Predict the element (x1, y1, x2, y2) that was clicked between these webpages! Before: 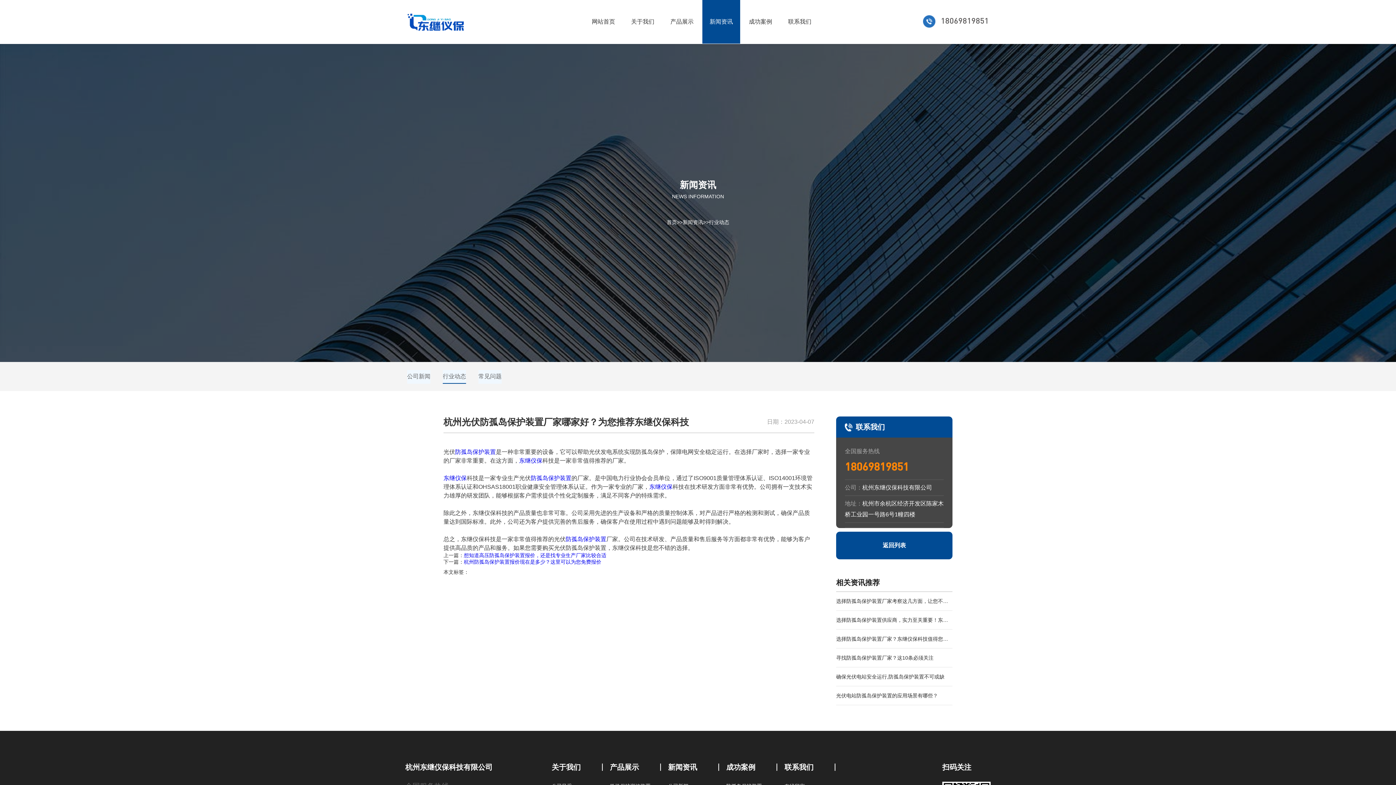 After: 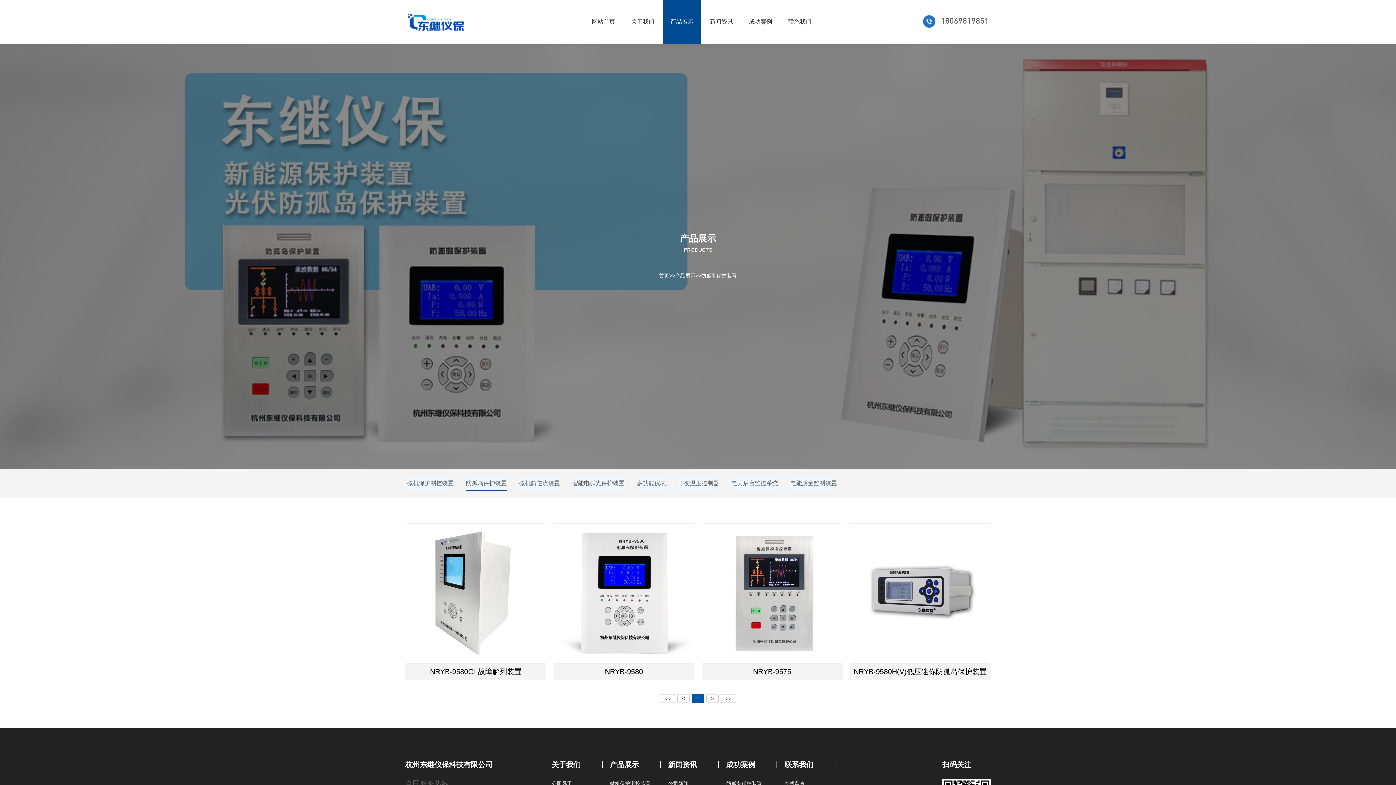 Action: bbox: (565, 536, 606, 542) label: 防孤岛保护装置